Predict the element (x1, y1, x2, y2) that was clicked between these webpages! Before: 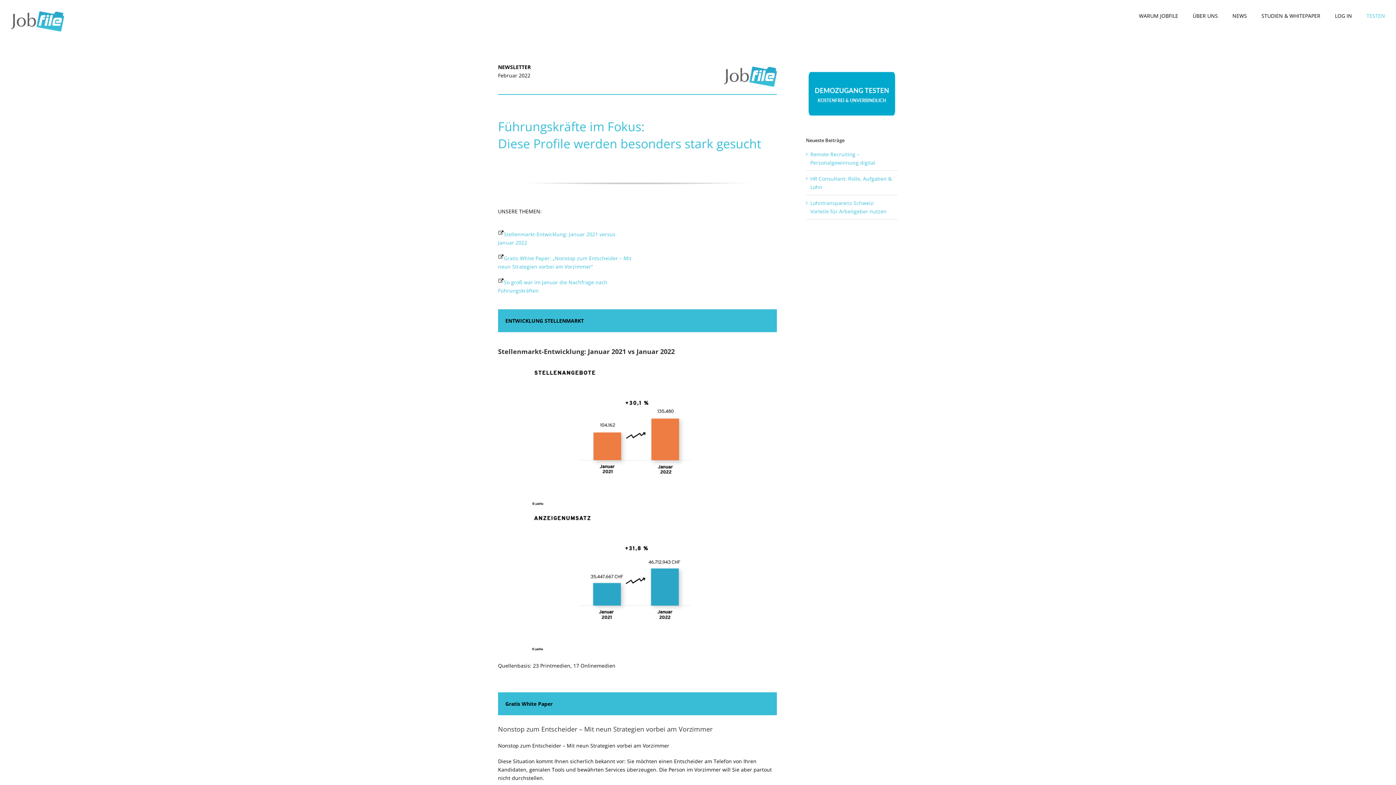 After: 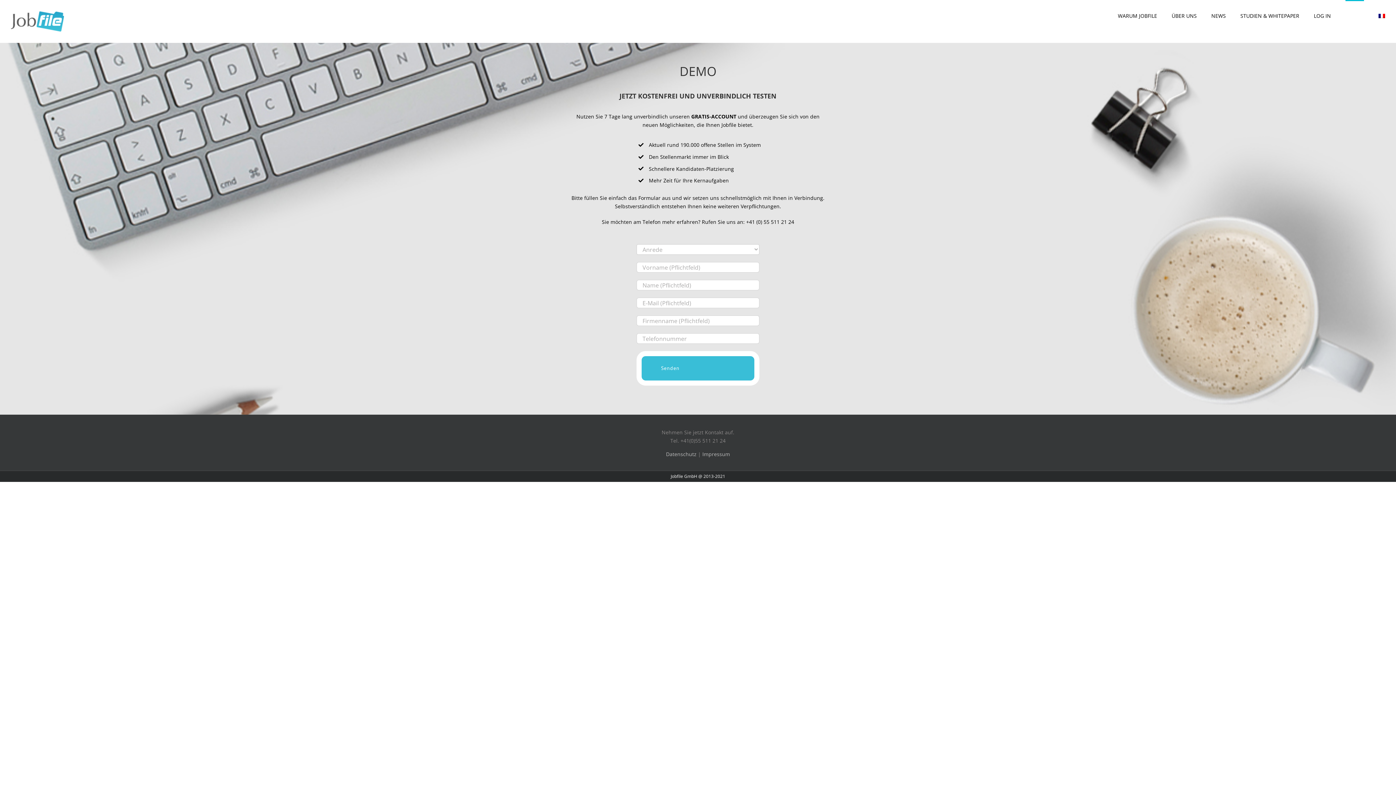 Action: label: TESTEN bbox: (1366, 0, 1385, 30)